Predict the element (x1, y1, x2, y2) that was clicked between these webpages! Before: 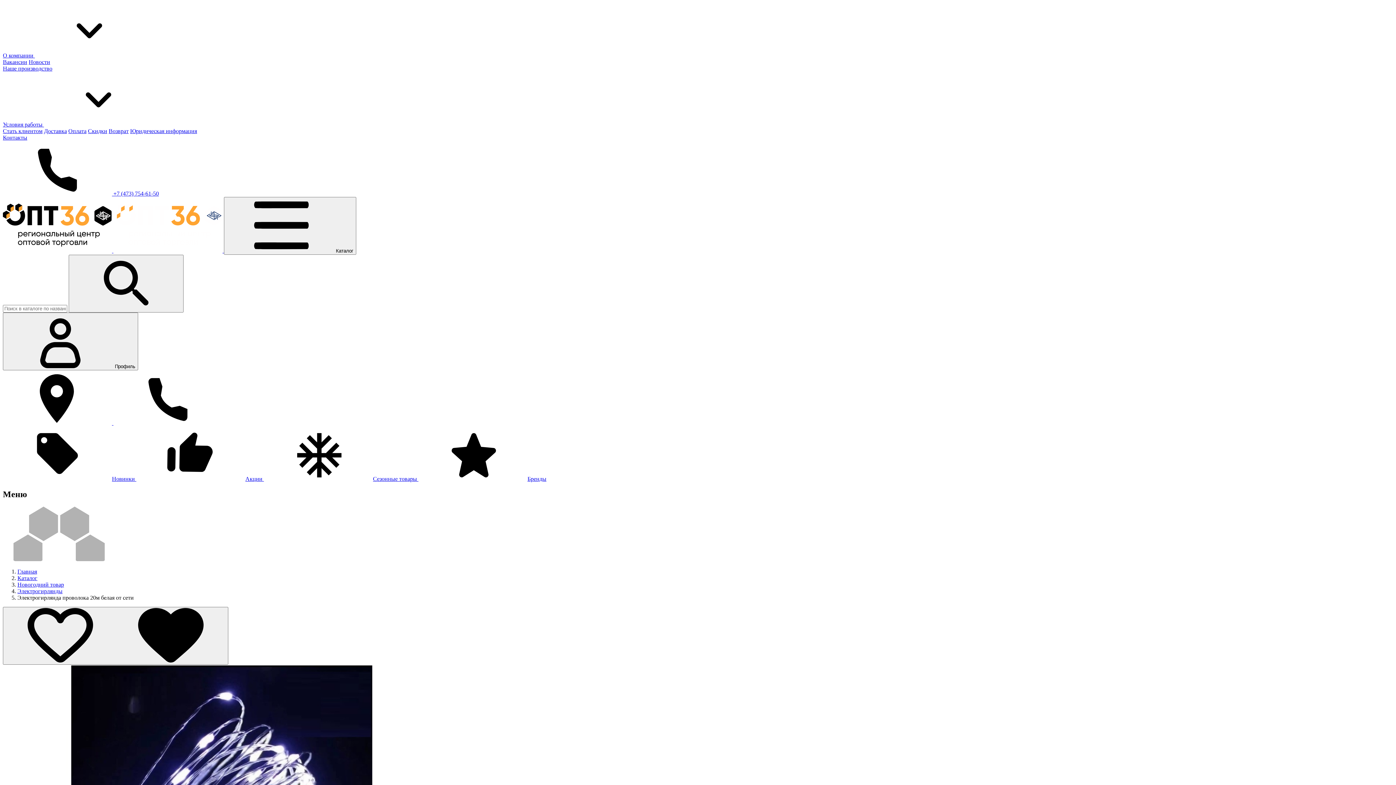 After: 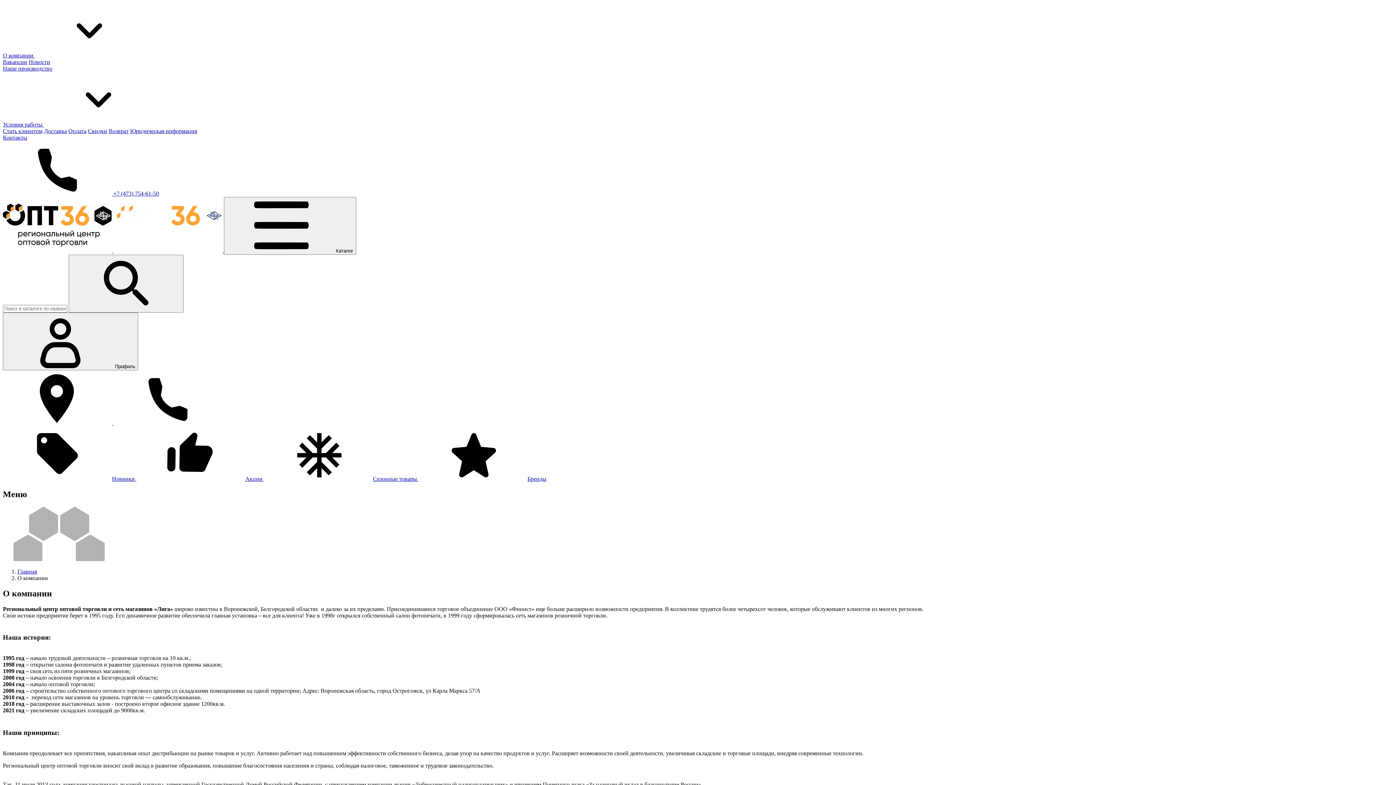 Action: bbox: (2, 52, 144, 58) label: О компании 